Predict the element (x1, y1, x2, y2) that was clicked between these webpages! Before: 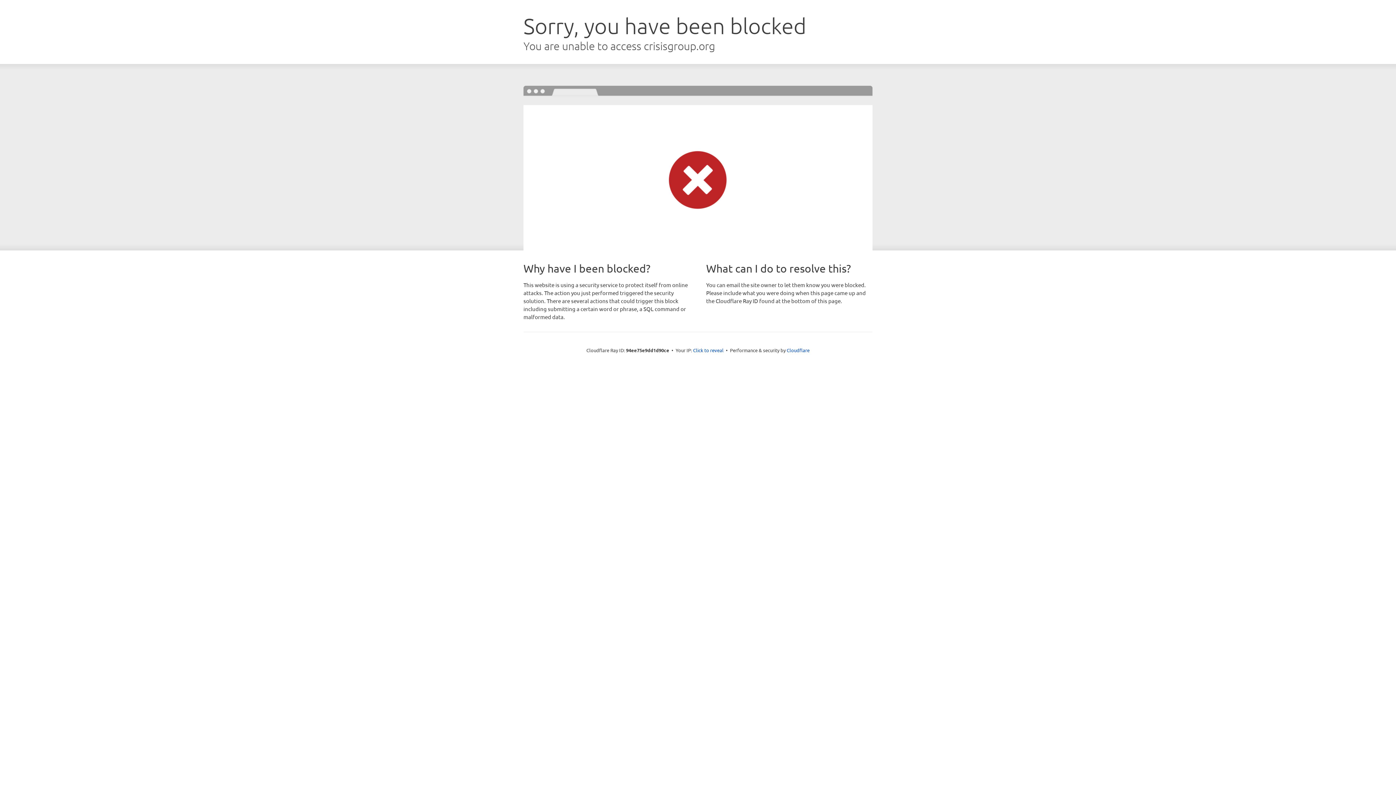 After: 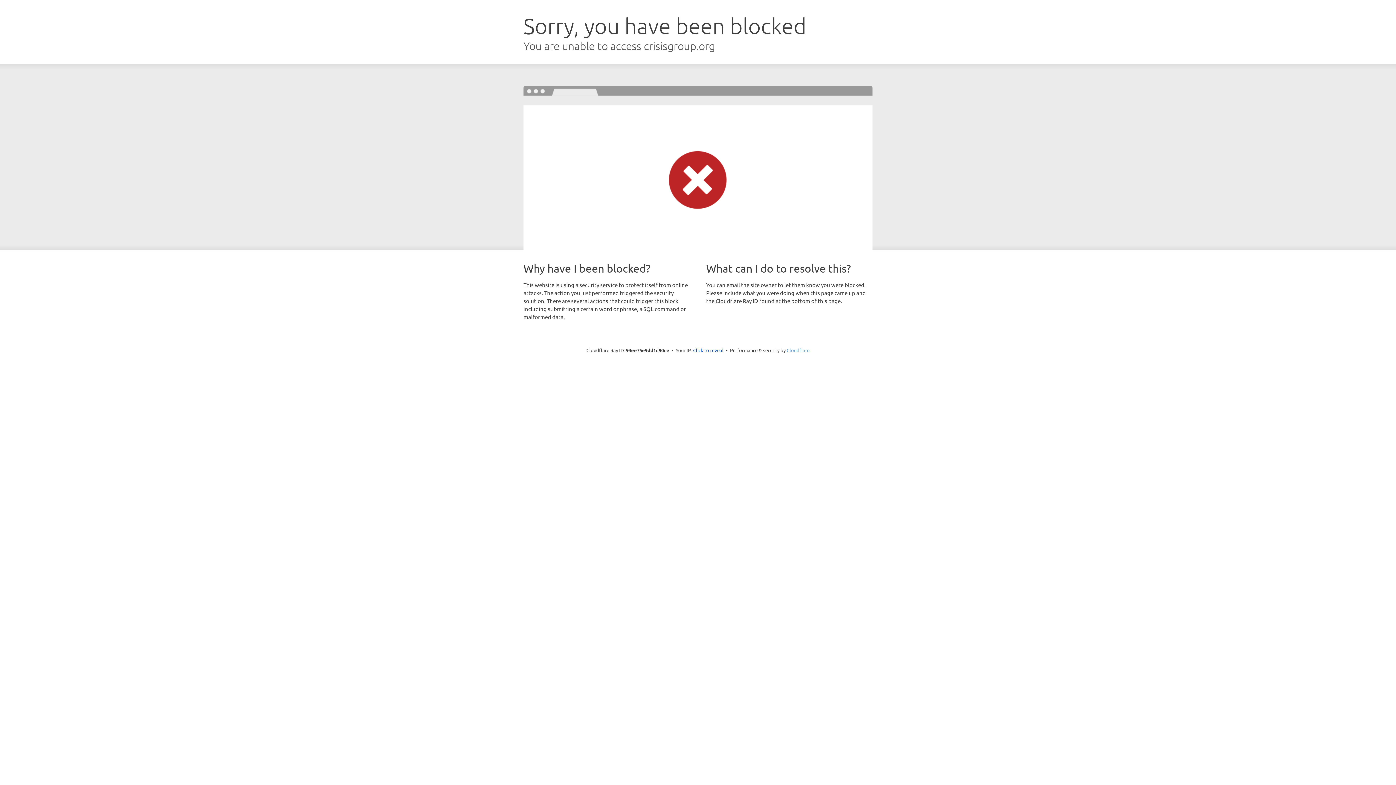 Action: bbox: (786, 347, 809, 353) label: Cloudflare